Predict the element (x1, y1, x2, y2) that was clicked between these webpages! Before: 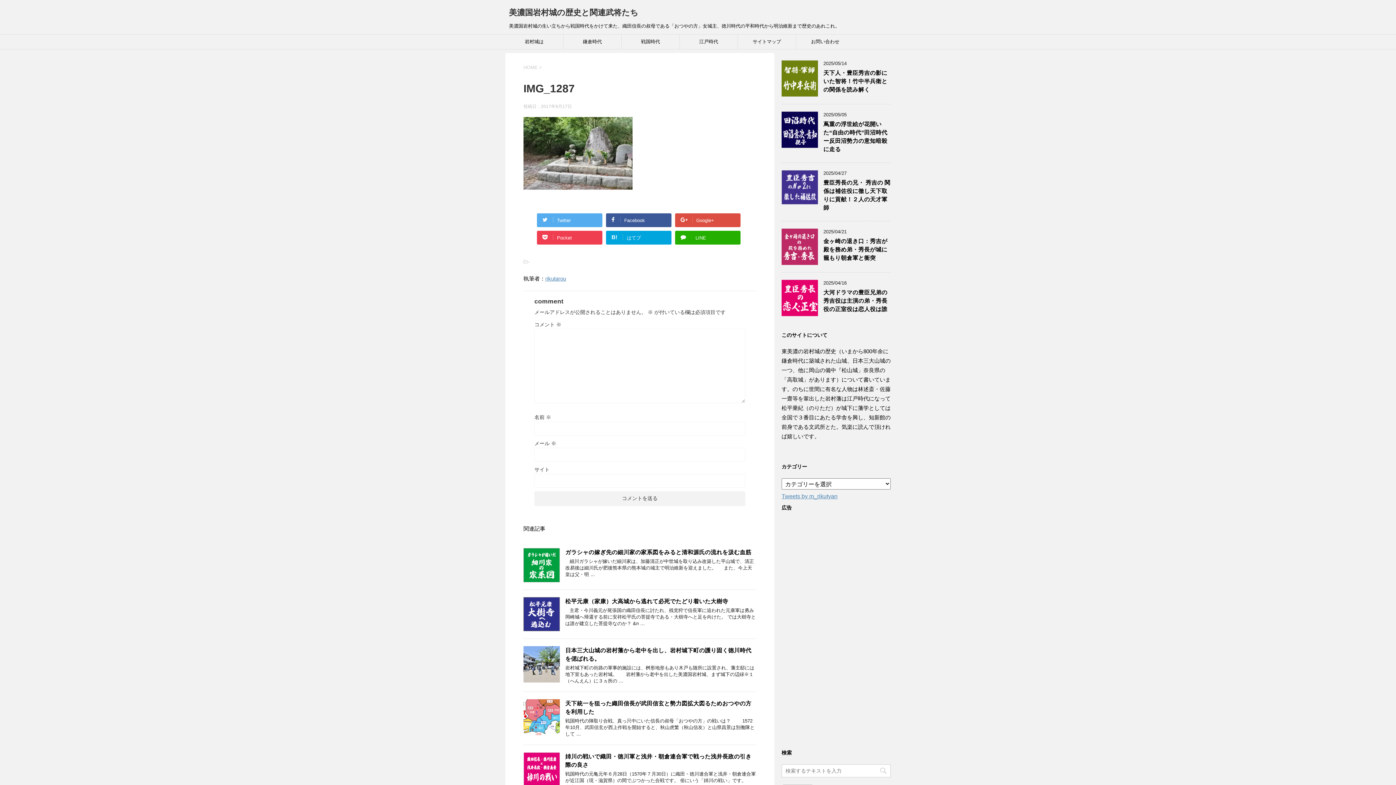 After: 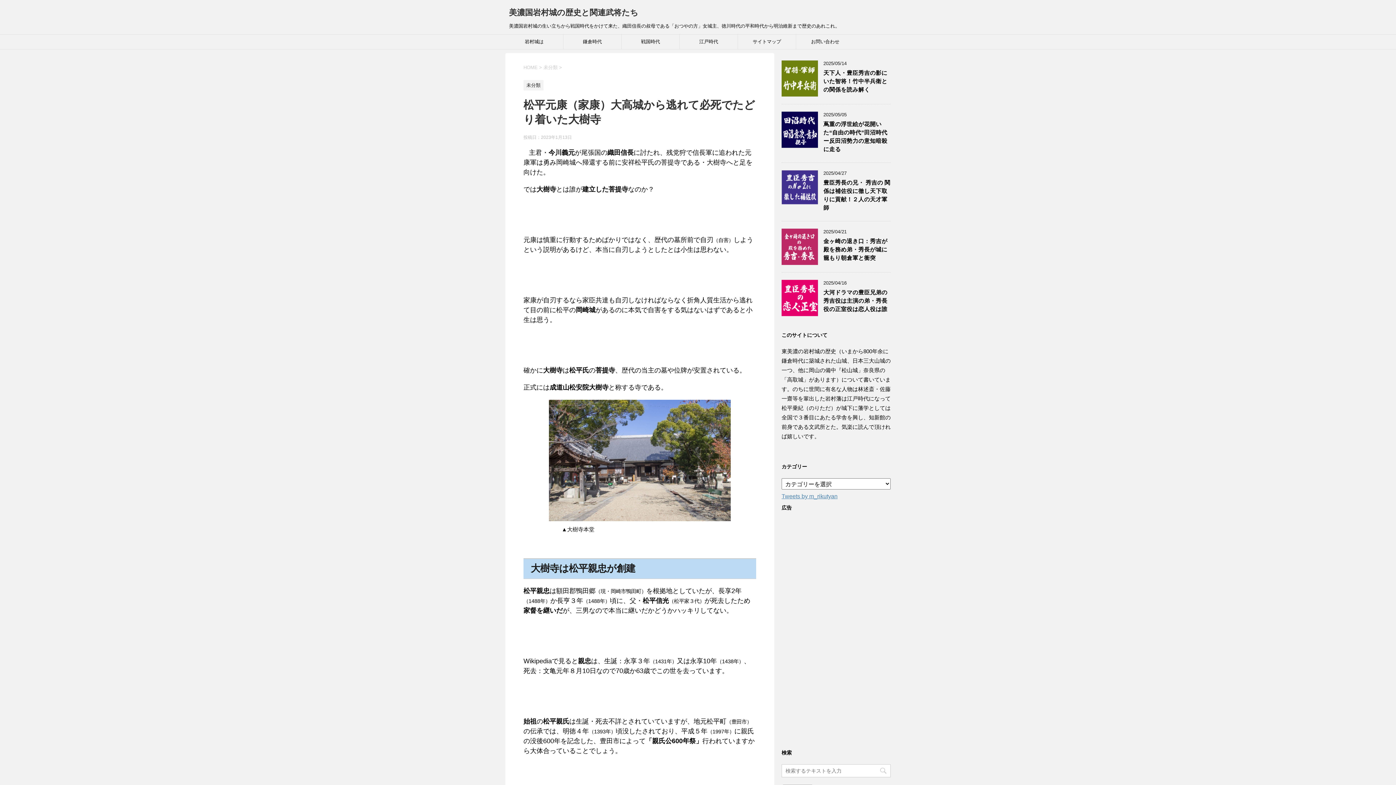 Action: label: 松平元康（家康）大高城から逃れて必死でたどり着いた大樹寺 bbox: (565, 598, 728, 606)